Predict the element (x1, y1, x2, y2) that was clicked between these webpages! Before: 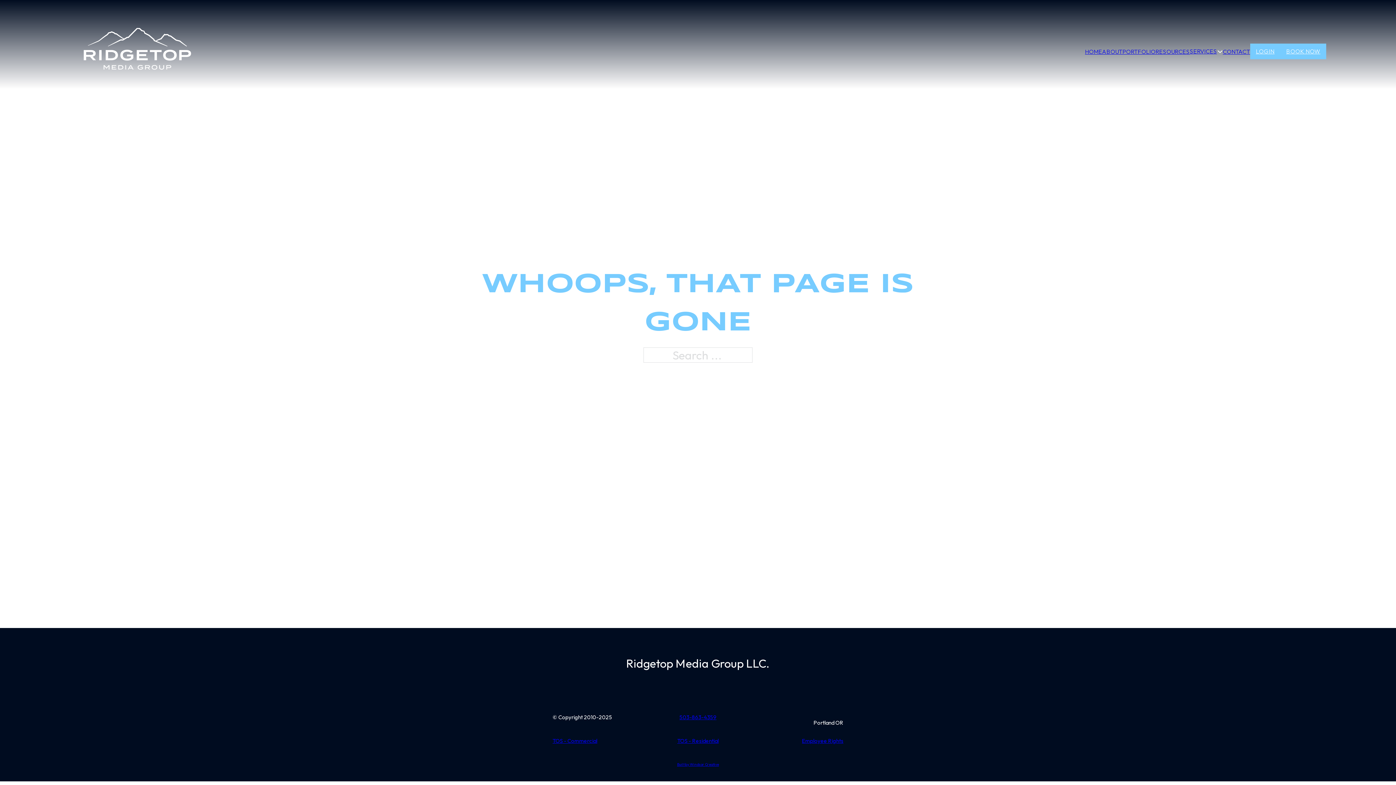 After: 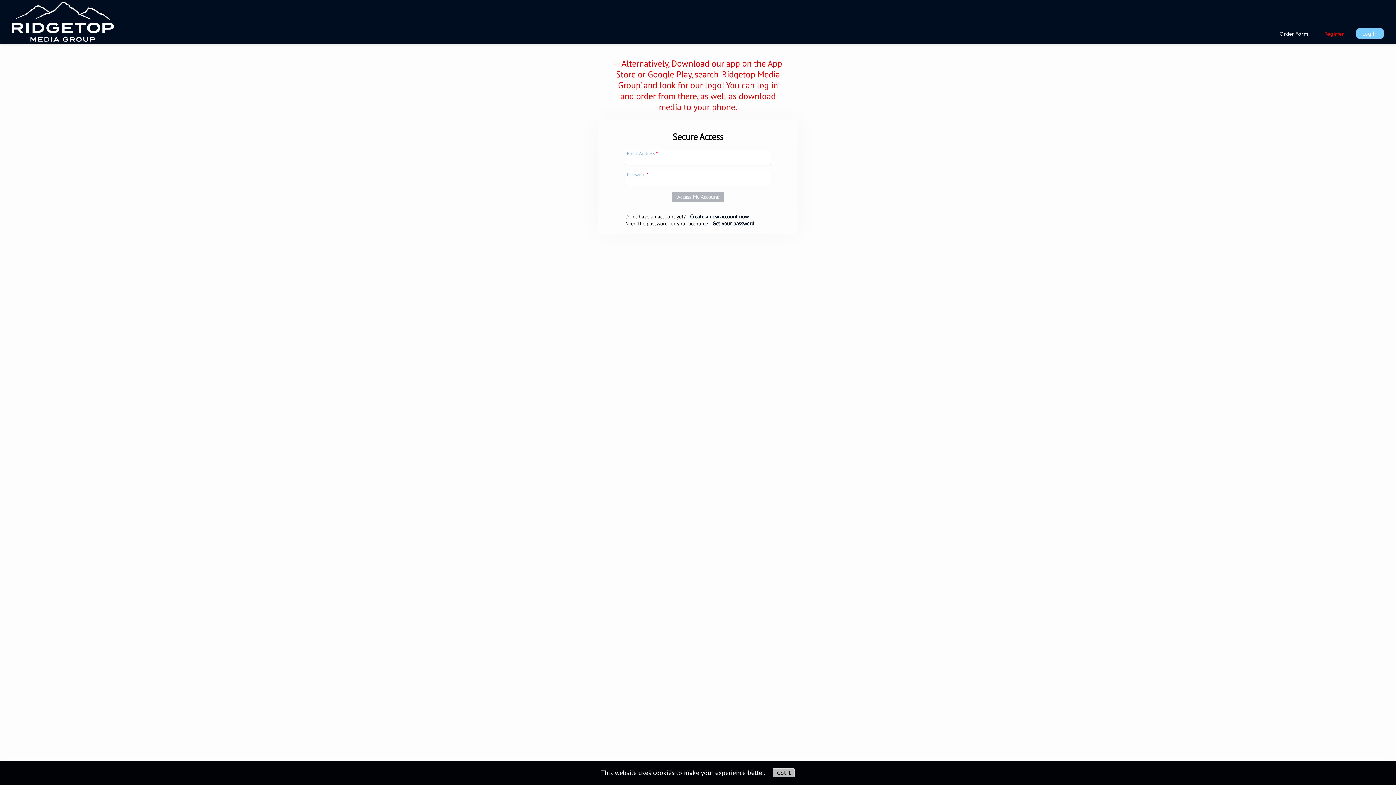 Action: label: BOOK NOW bbox: (1280, 43, 1326, 59)